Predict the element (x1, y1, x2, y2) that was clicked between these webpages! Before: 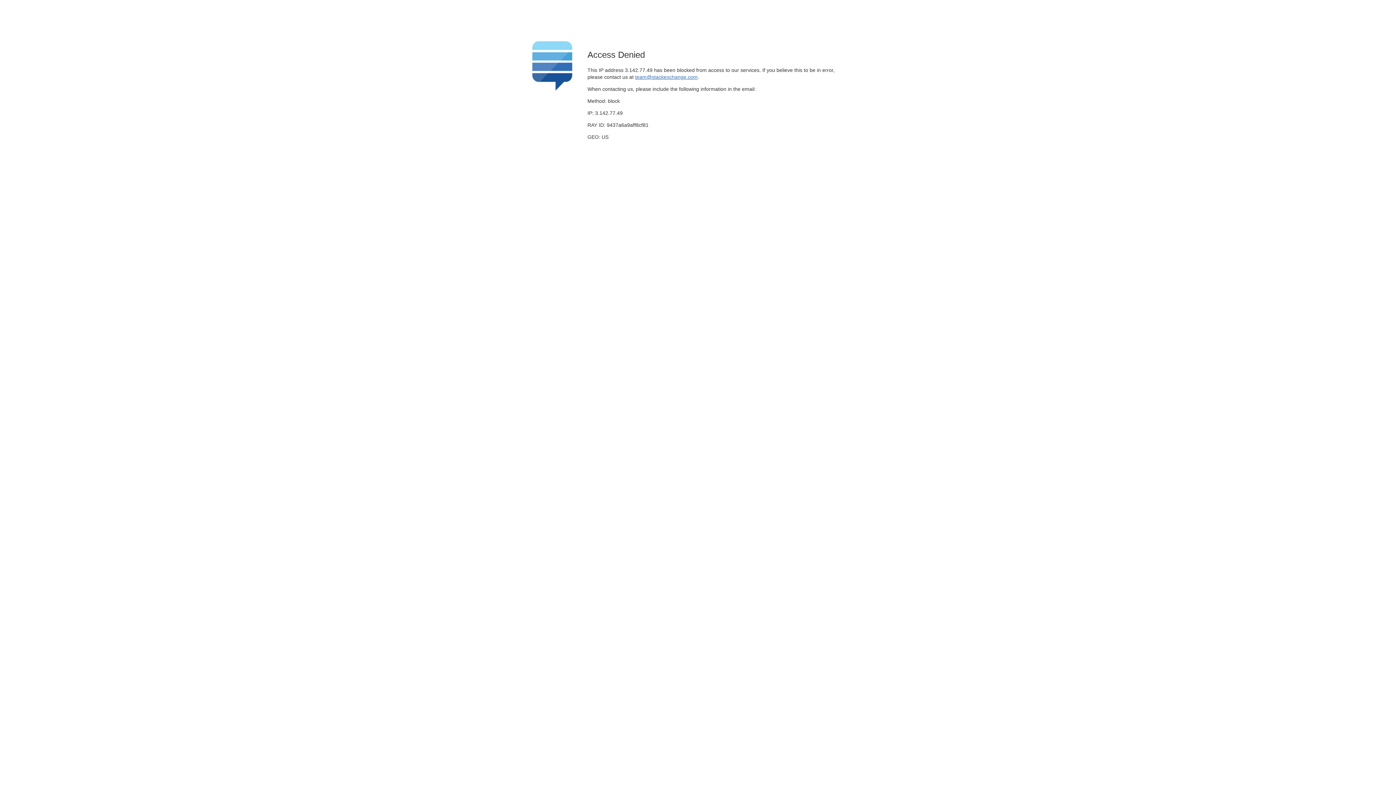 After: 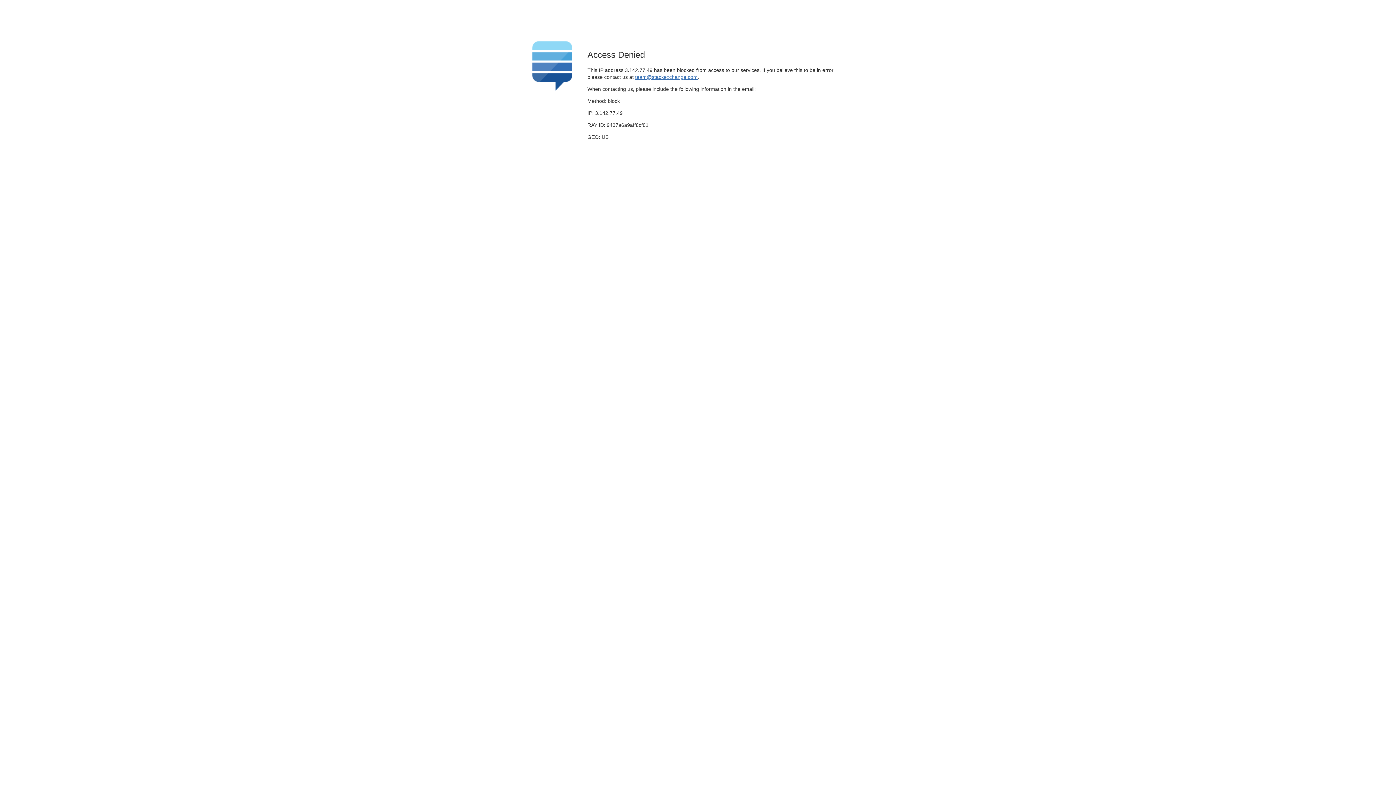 Action: bbox: (635, 74, 697, 79) label: team@stackexchange.com